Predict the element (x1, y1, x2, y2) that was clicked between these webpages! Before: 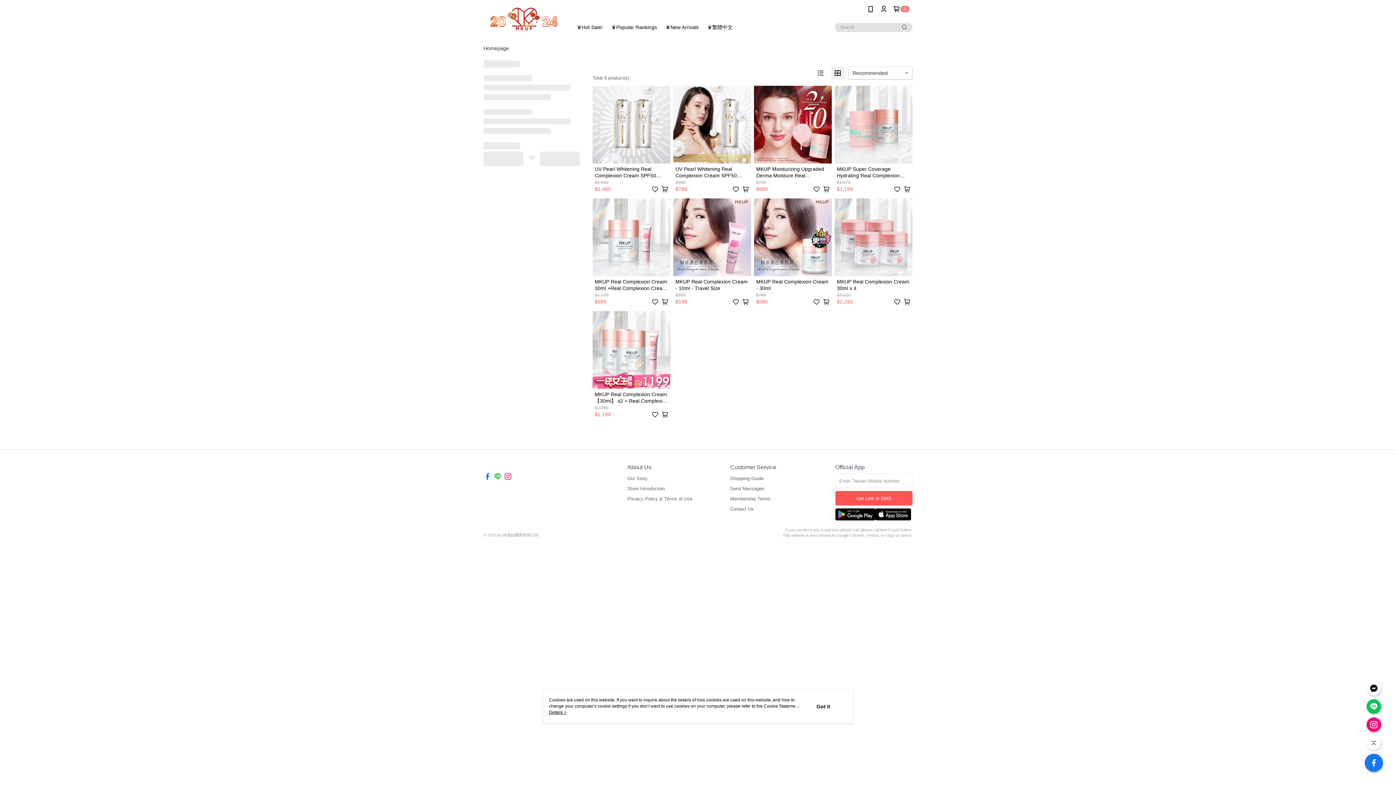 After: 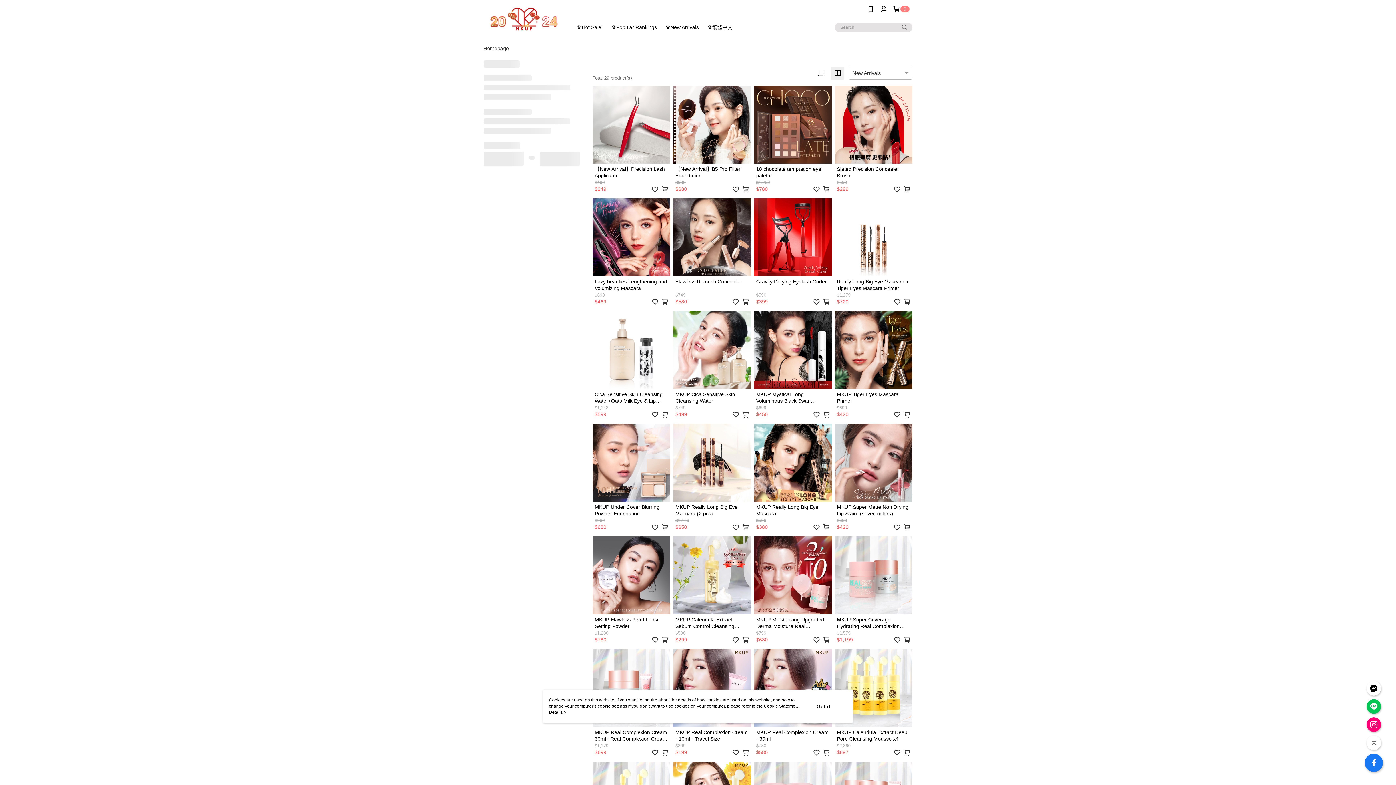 Action: bbox: (665, 24, 698, 30) label: ♛New Arrivals